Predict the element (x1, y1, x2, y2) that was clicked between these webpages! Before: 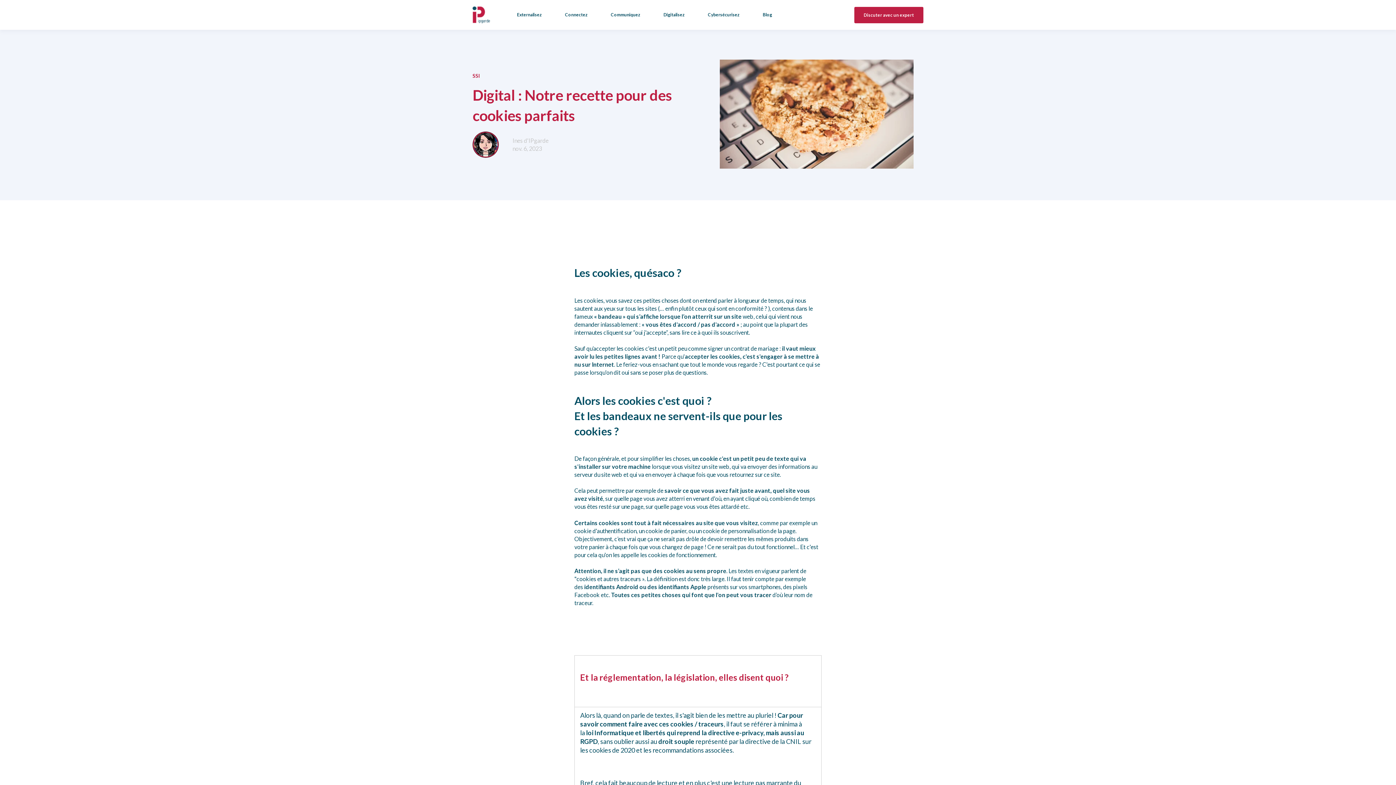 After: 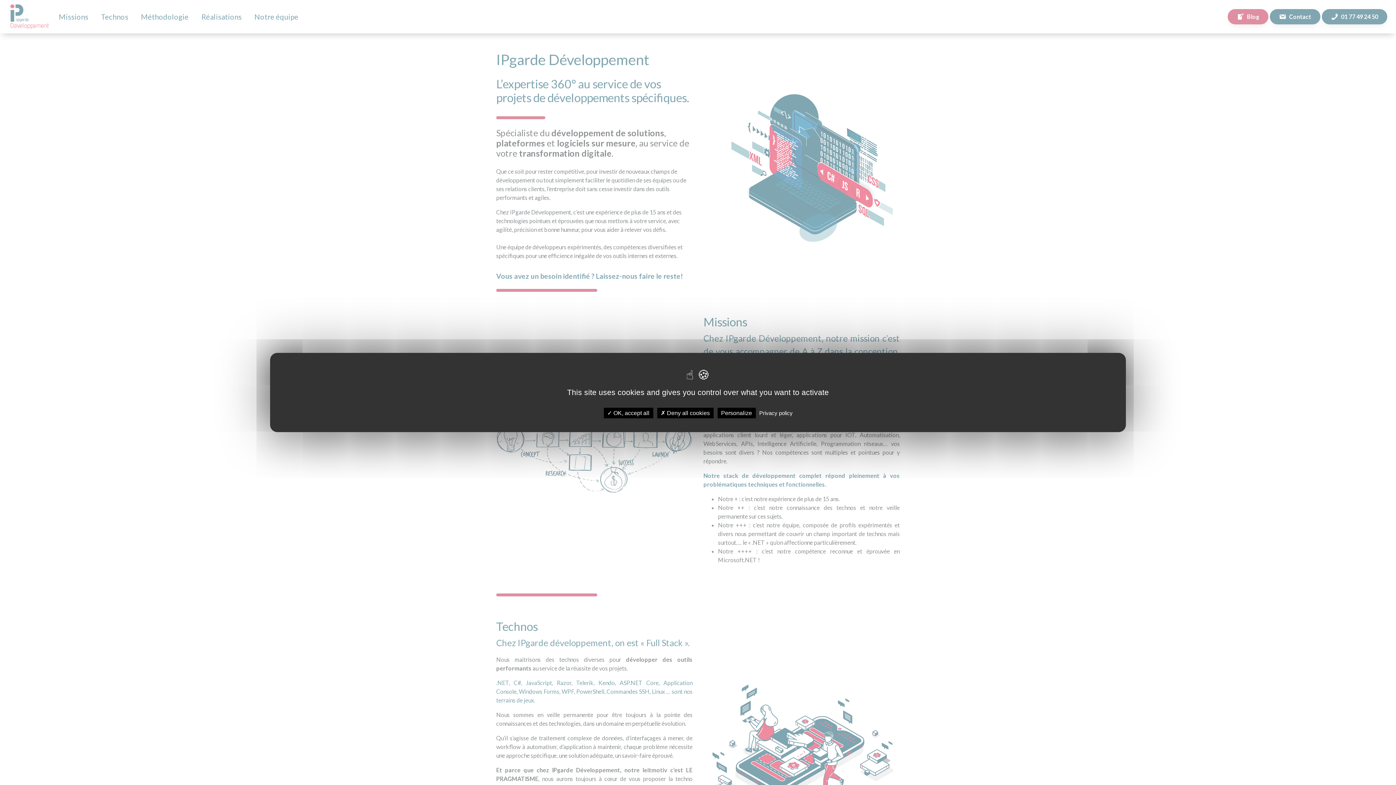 Action: bbox: (663, 7, 684, 22) label: Digitalisez